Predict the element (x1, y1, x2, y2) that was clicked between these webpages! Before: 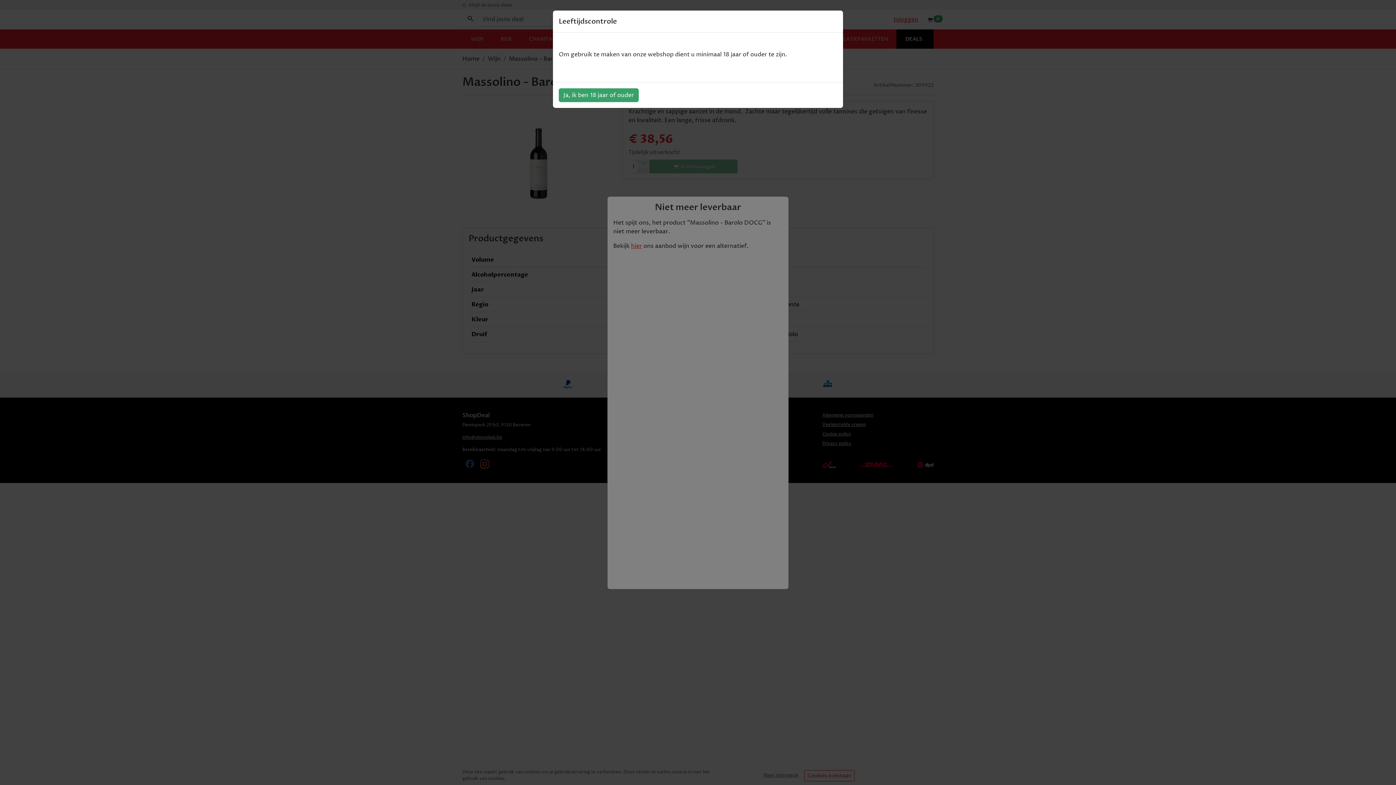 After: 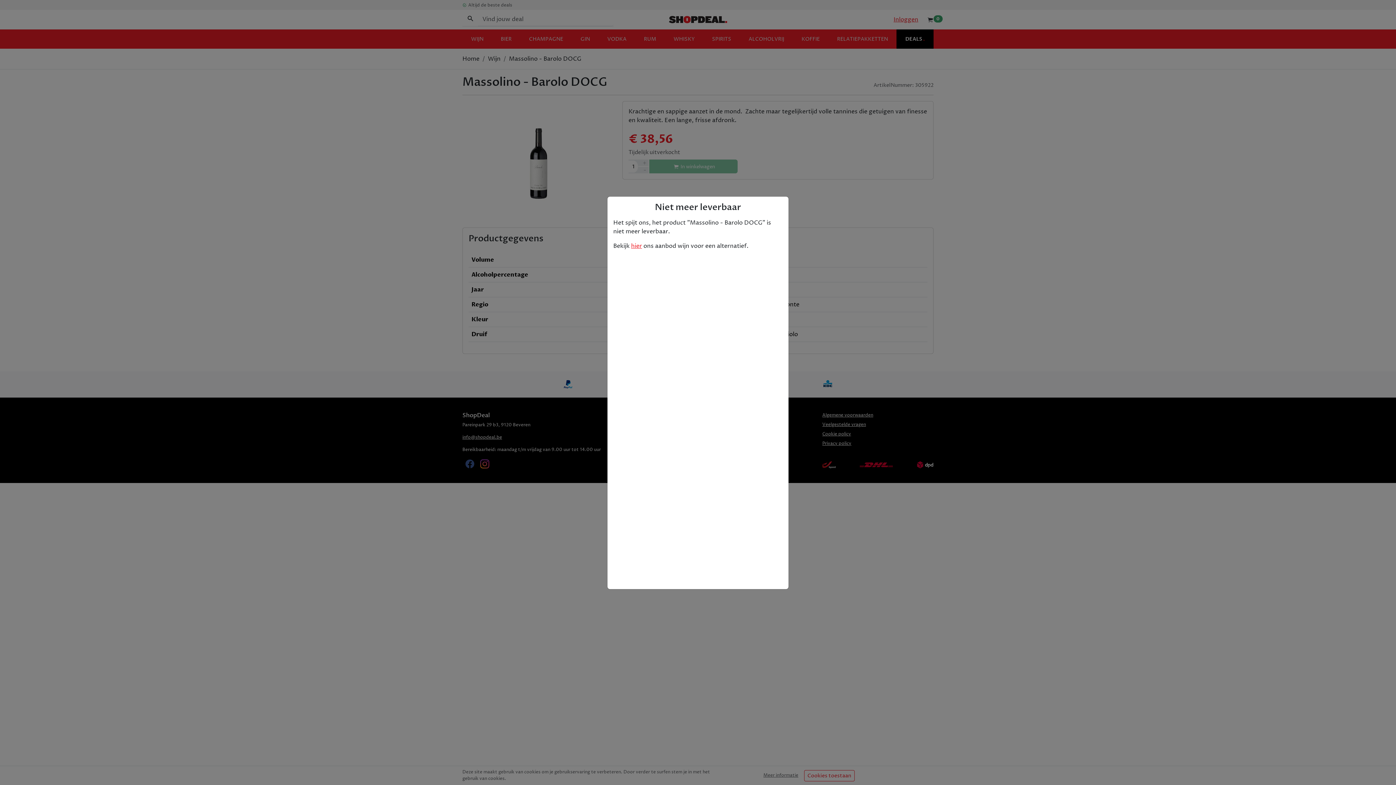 Action: label: Ja, ik ben 18 jaar of ouder bbox: (558, 88, 638, 102)